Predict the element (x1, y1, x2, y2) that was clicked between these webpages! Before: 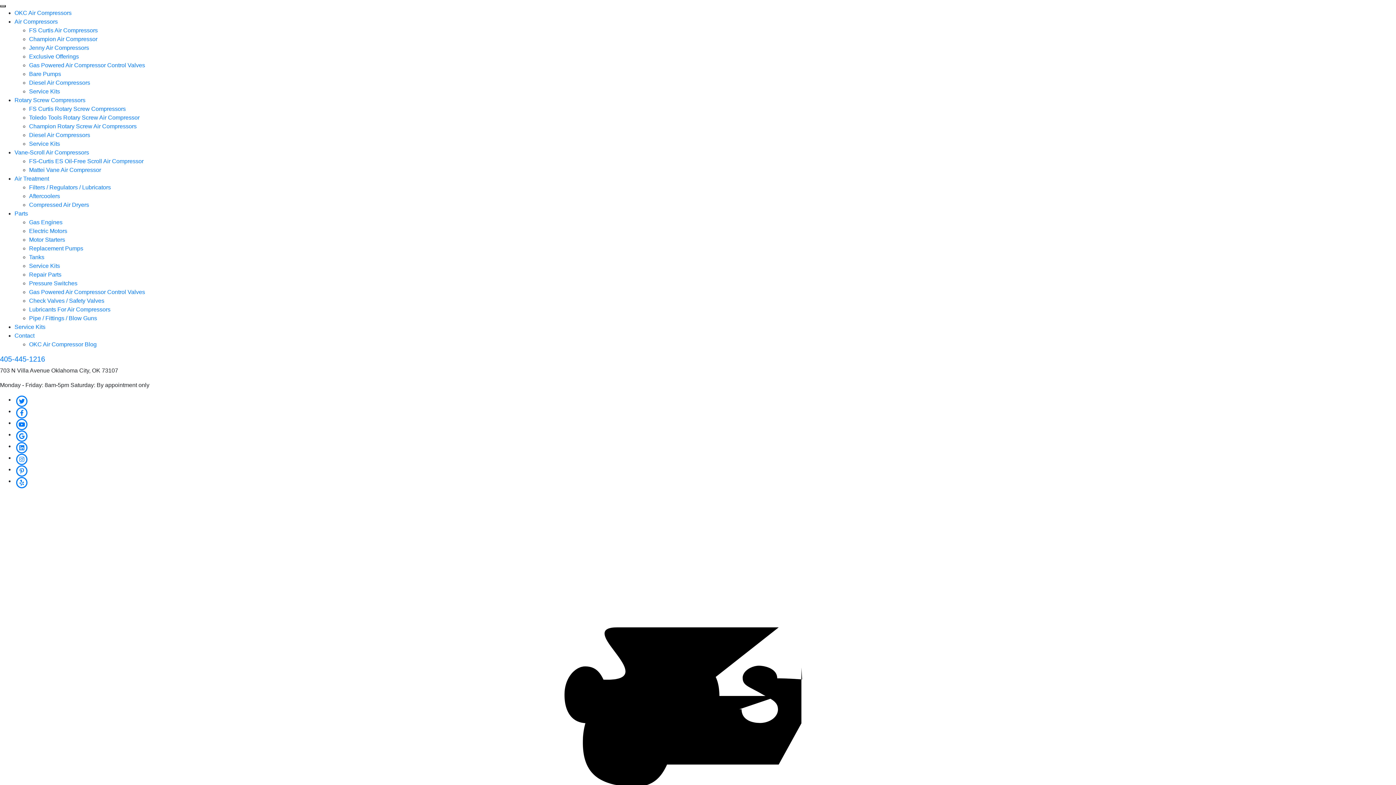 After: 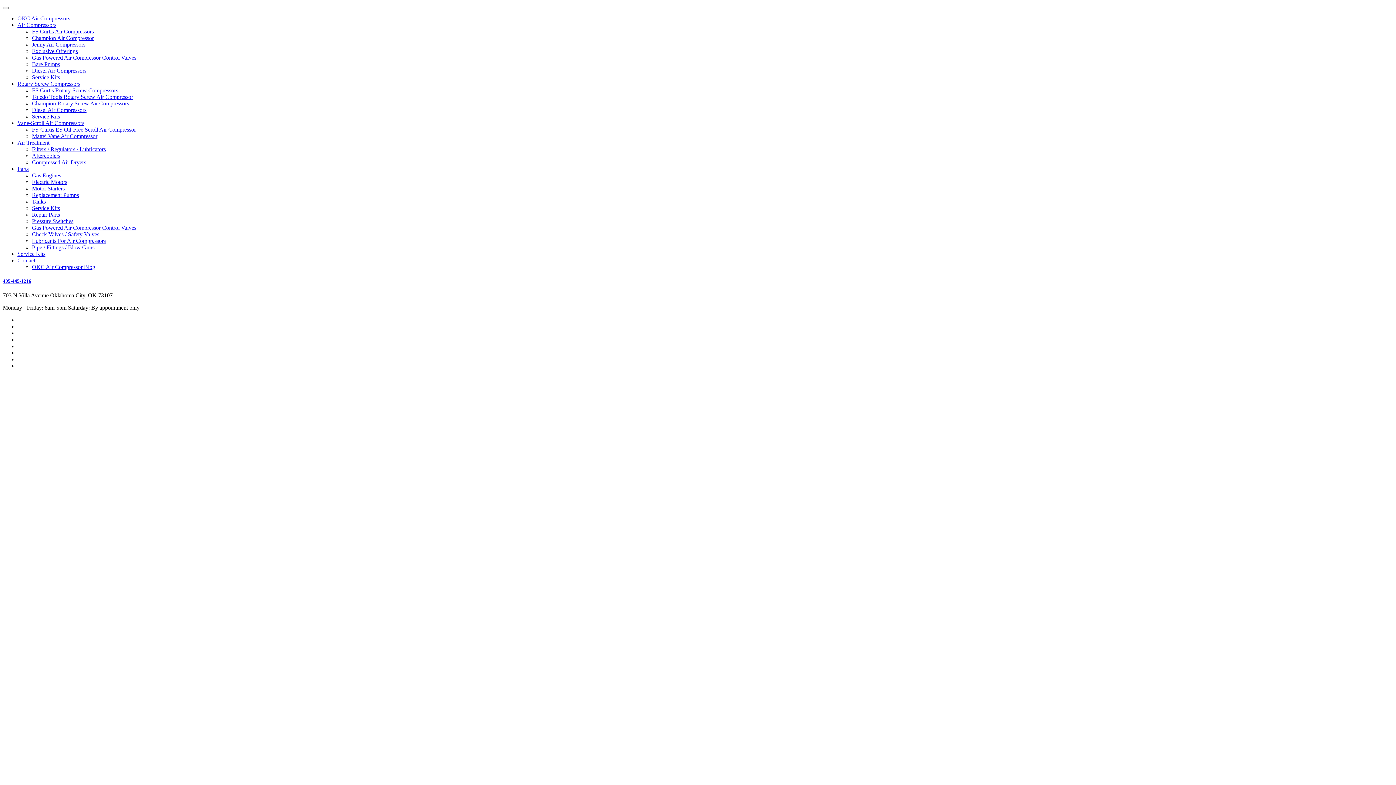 Action: label: FS Curtis Rotary Screw Compressors bbox: (29, 105, 125, 112)